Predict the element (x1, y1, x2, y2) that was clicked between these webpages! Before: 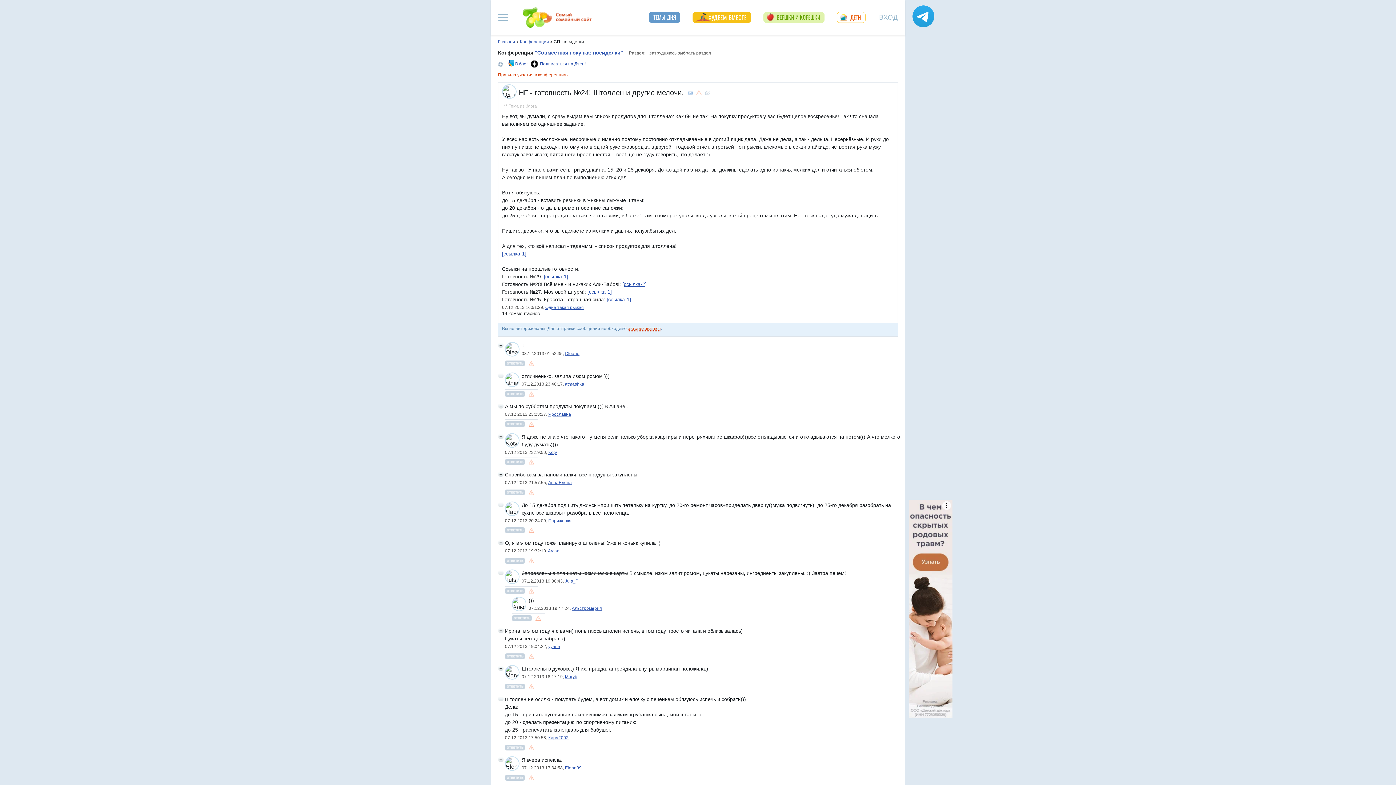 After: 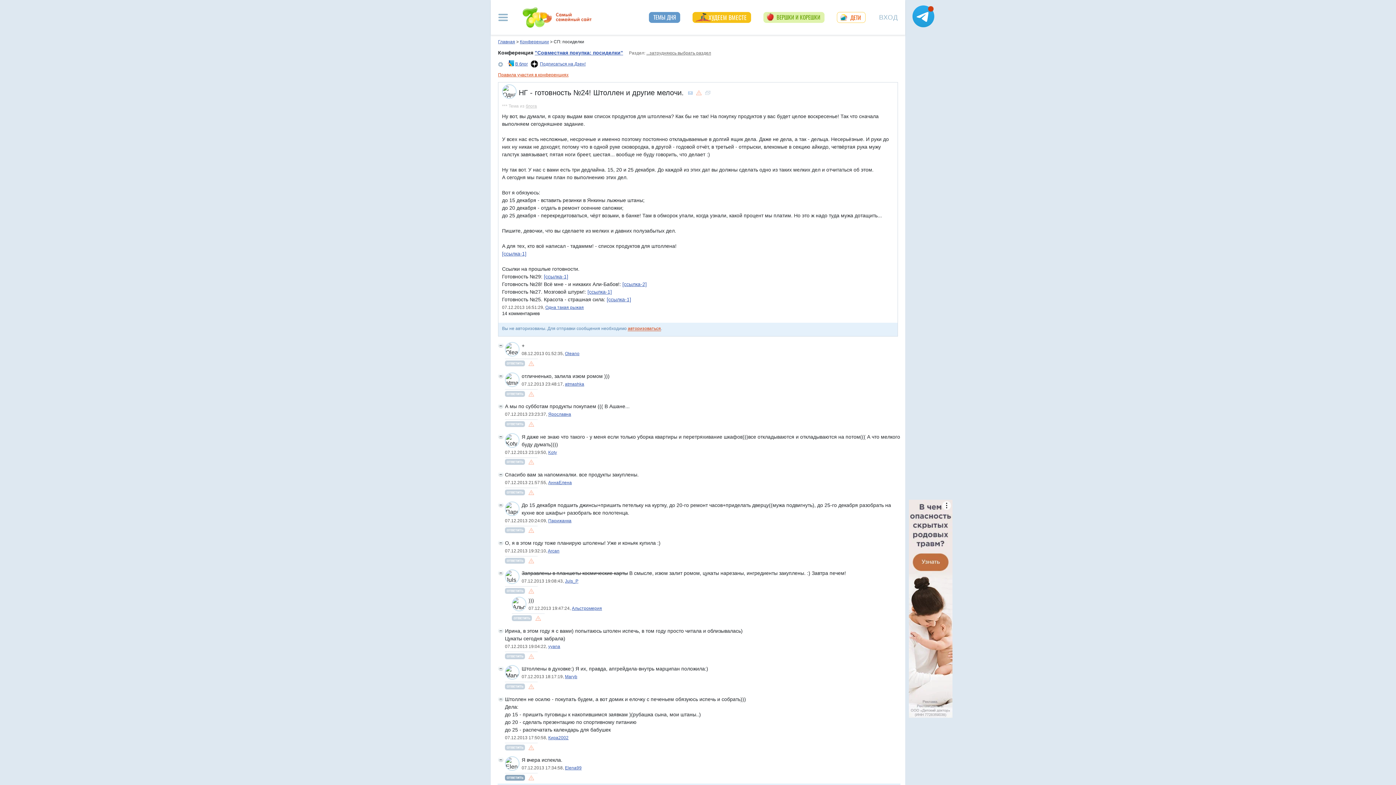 Action: bbox: (505, 775, 525, 781)